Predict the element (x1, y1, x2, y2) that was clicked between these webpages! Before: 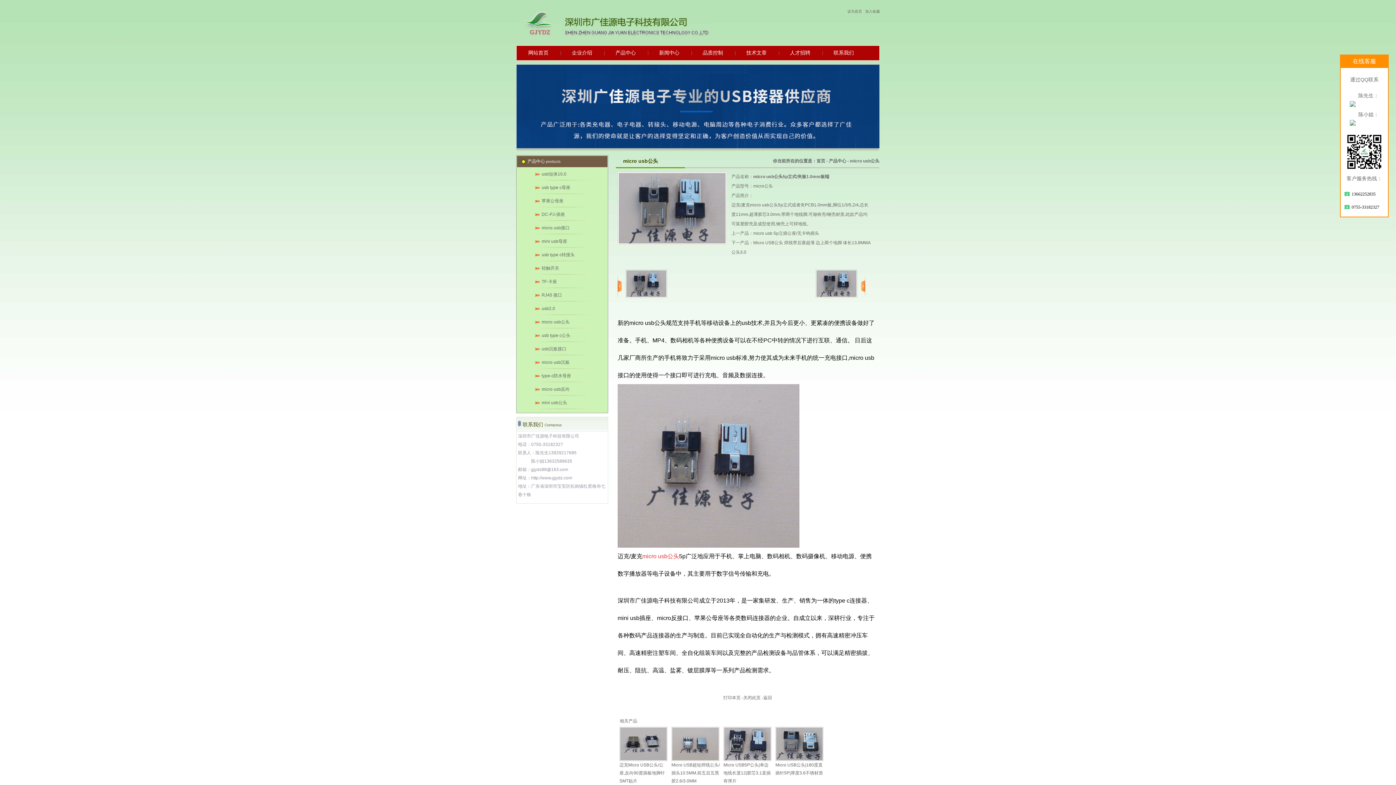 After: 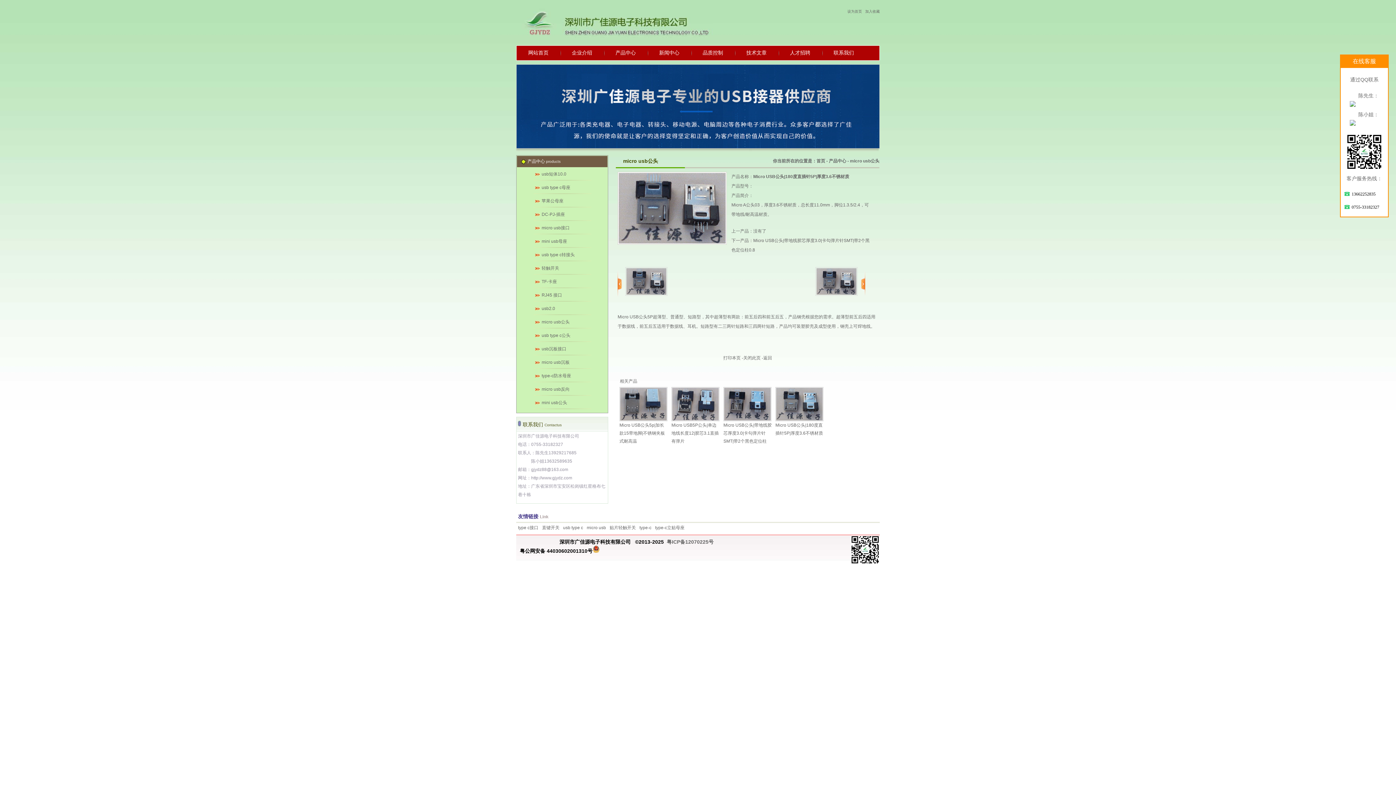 Action: bbox: (776, 756, 822, 761)